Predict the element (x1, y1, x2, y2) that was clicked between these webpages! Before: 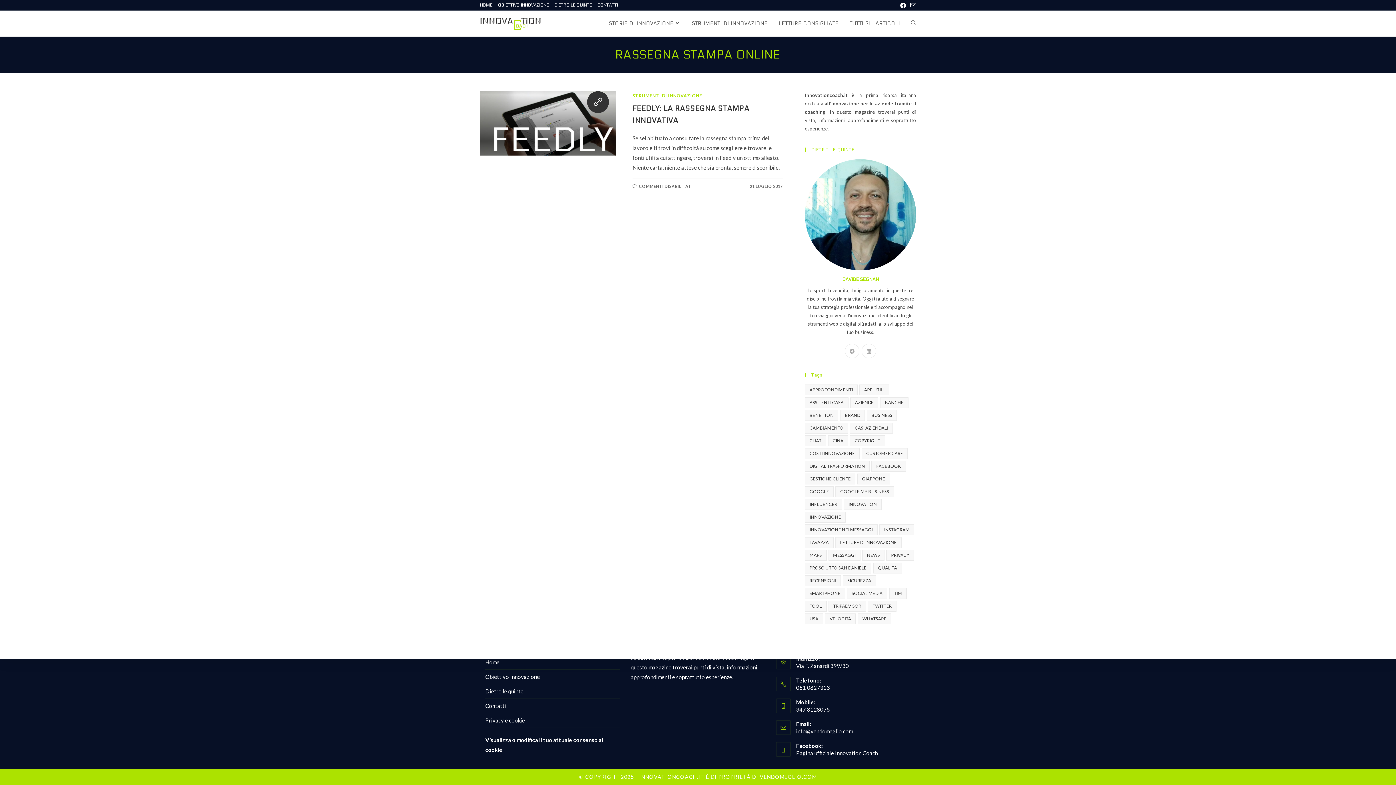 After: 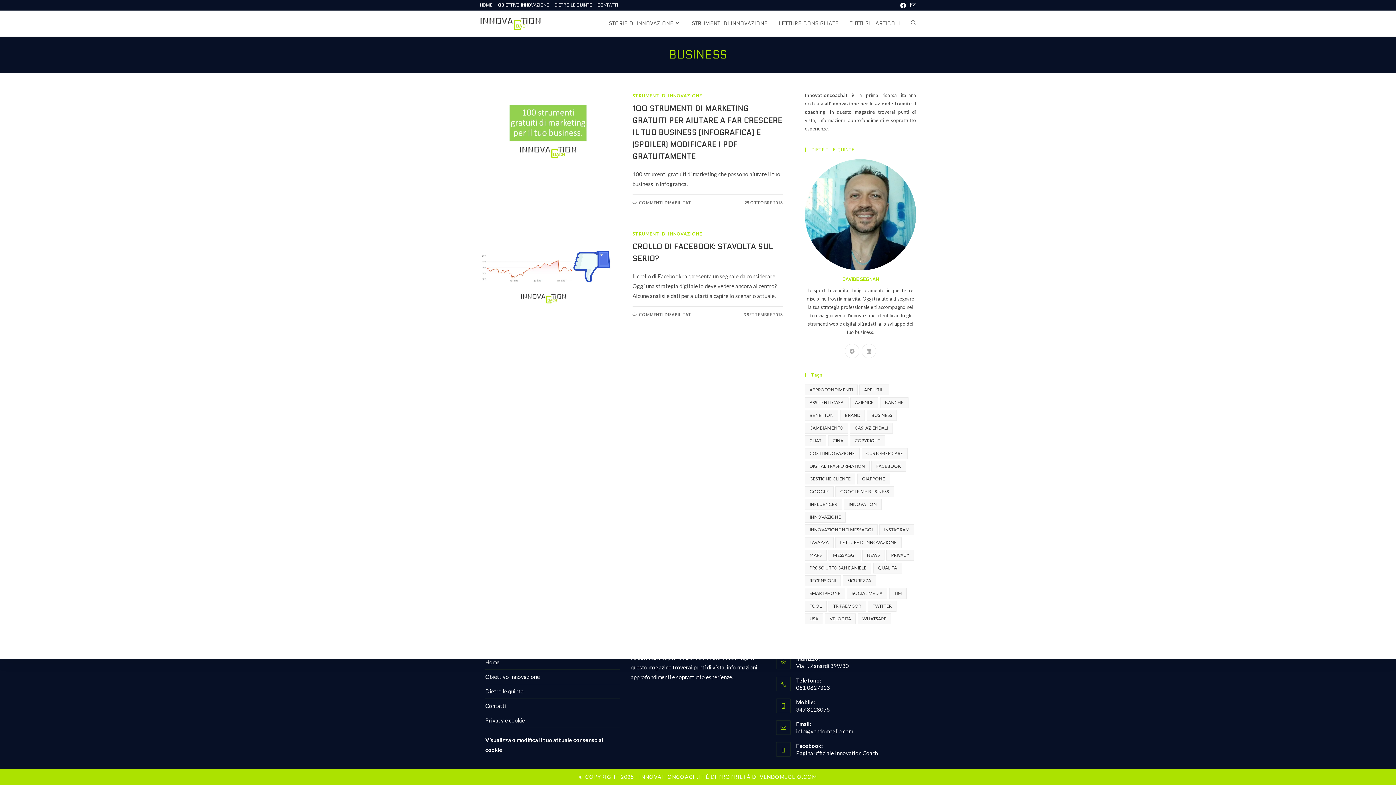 Action: label: business (2 elementi) bbox: (866, 410, 897, 421)